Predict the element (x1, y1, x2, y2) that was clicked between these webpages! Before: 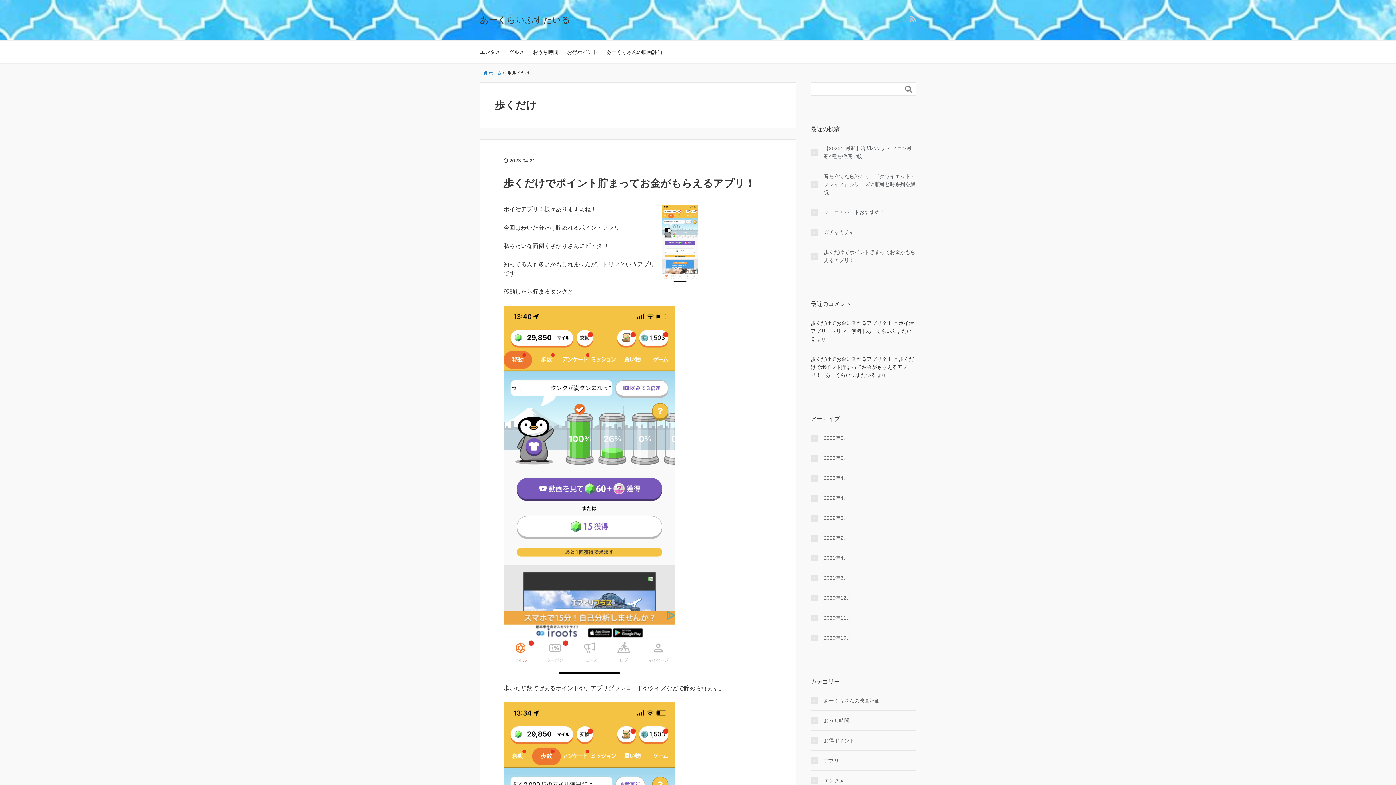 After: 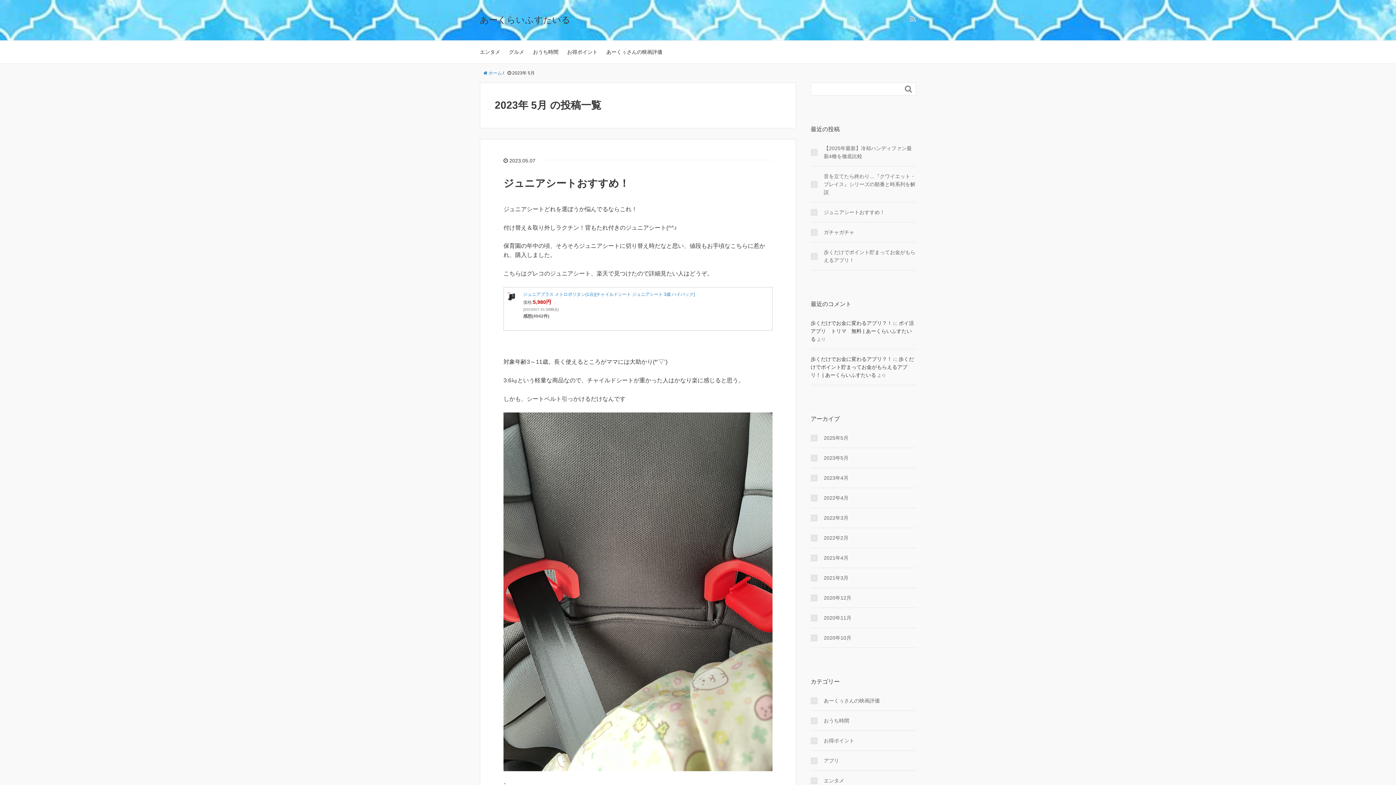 Action: bbox: (810, 454, 916, 462) label: 2023年5月